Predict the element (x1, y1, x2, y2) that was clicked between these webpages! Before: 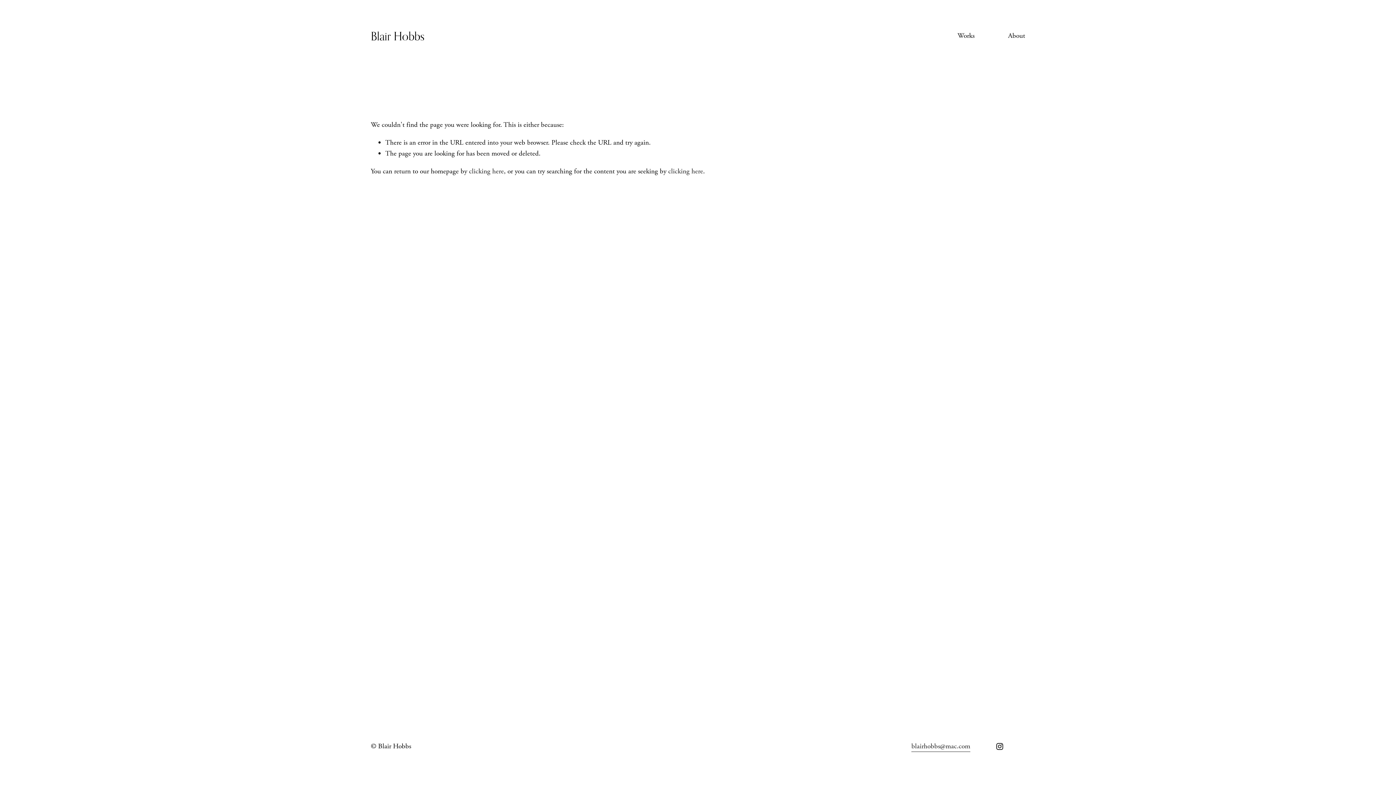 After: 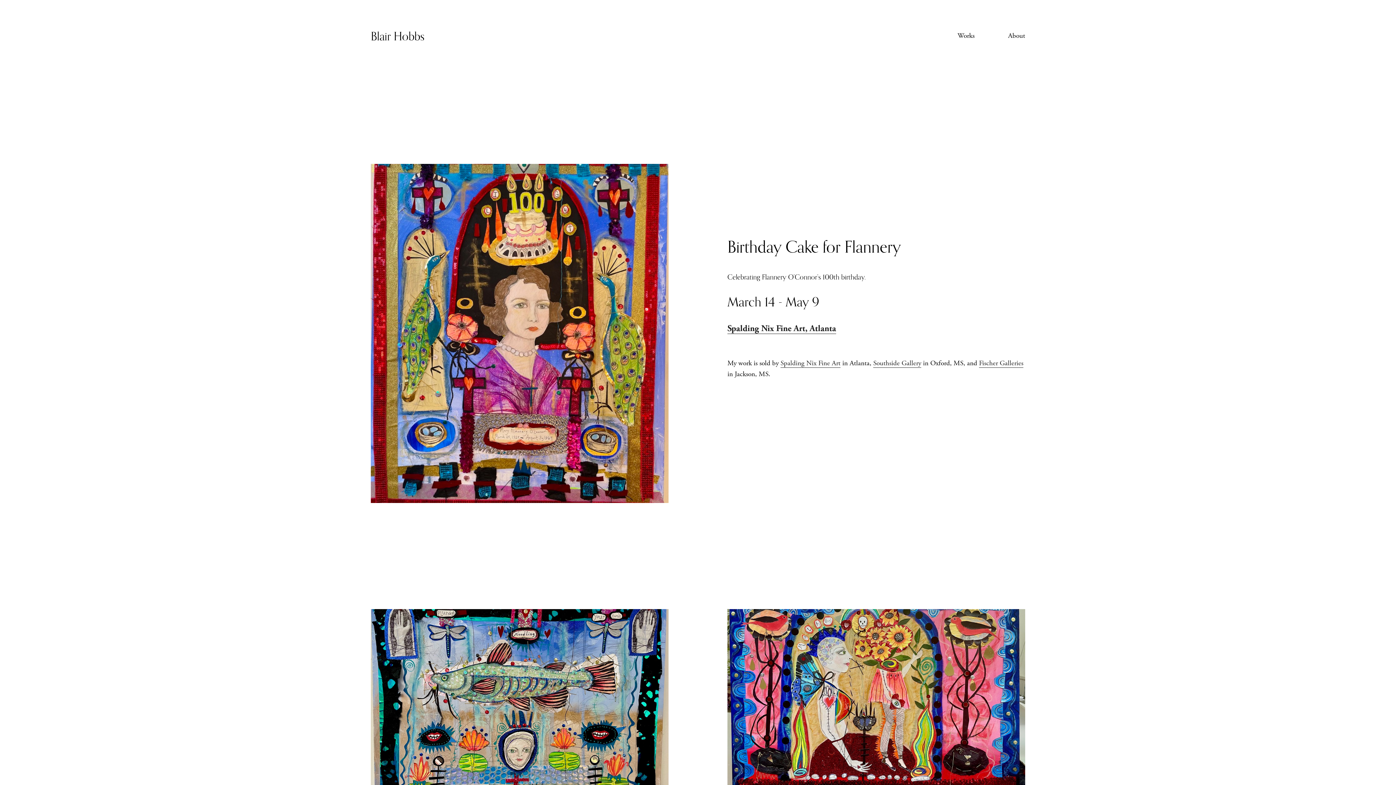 Action: label: clicking here bbox: (469, 166, 504, 176)